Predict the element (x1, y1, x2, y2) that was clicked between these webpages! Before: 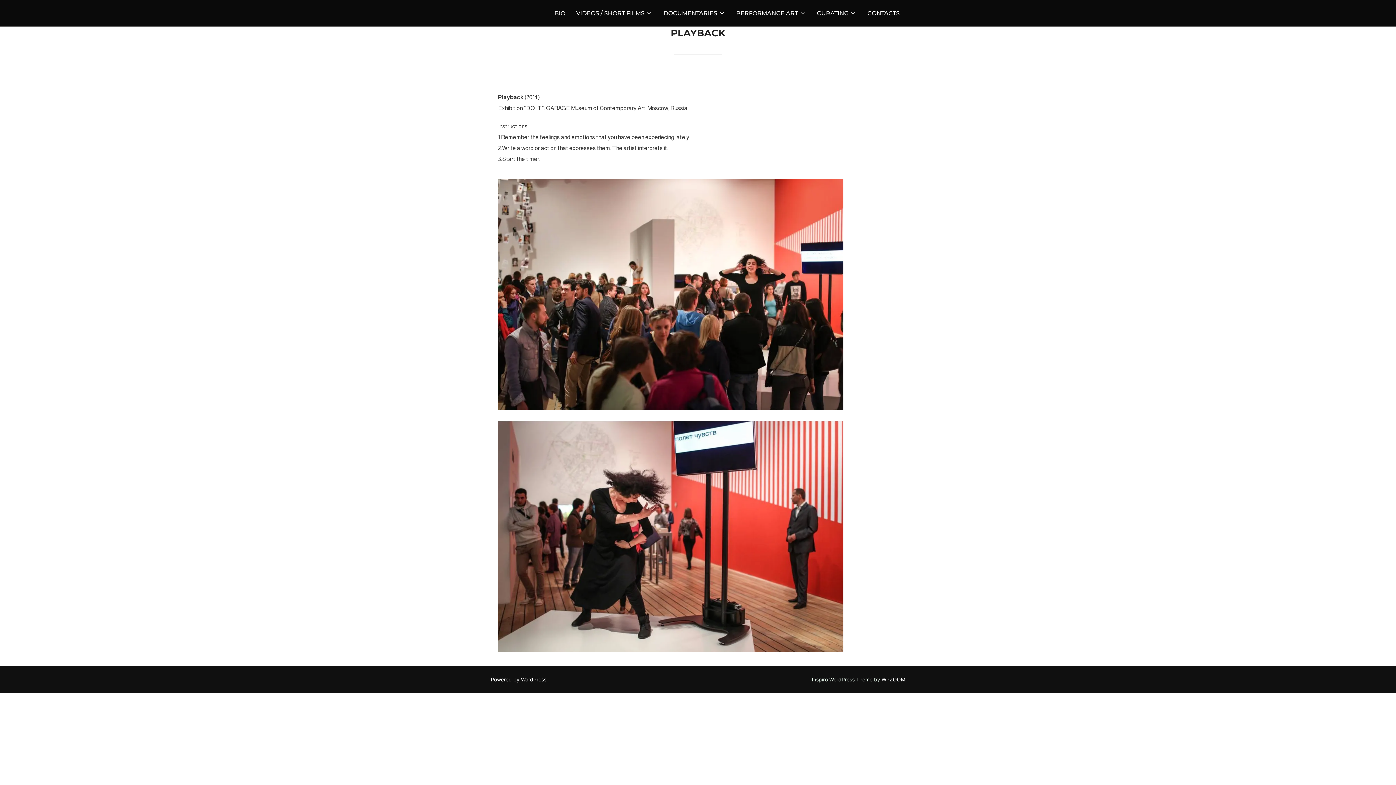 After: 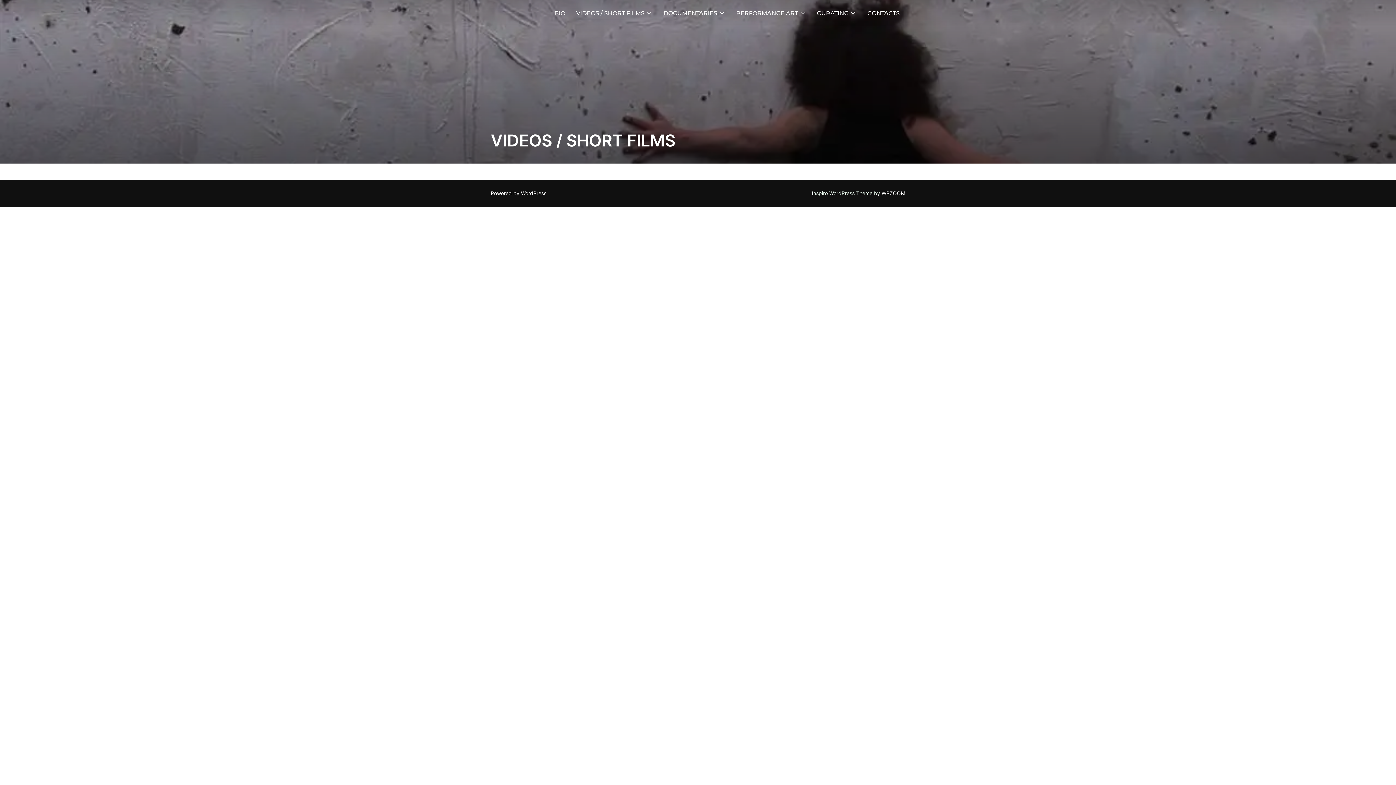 Action: label: VIDEOS / SHORT FILMS bbox: (576, 6, 652, 20)